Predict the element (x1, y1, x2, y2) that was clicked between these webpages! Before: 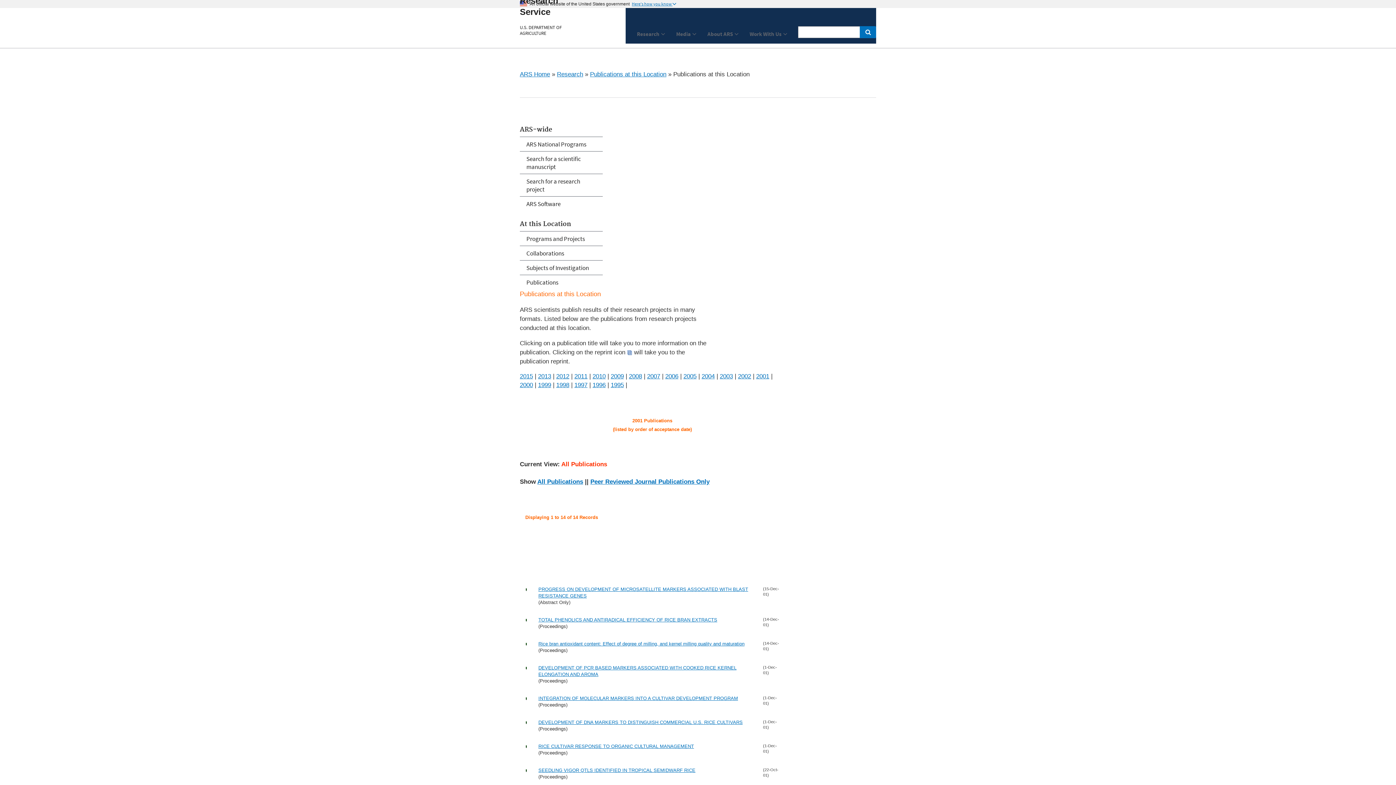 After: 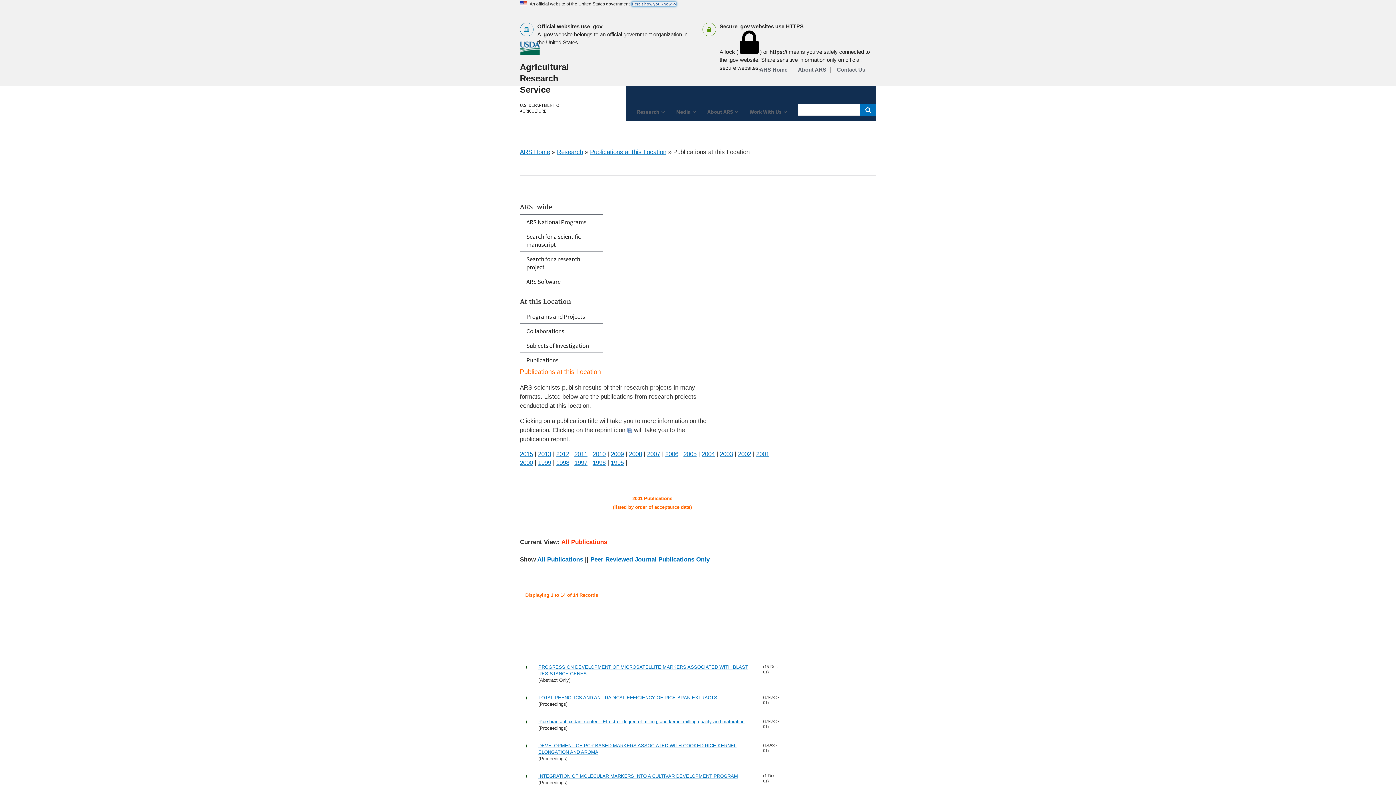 Action: label: Here's how you know  bbox: (632, 1, 676, 6)